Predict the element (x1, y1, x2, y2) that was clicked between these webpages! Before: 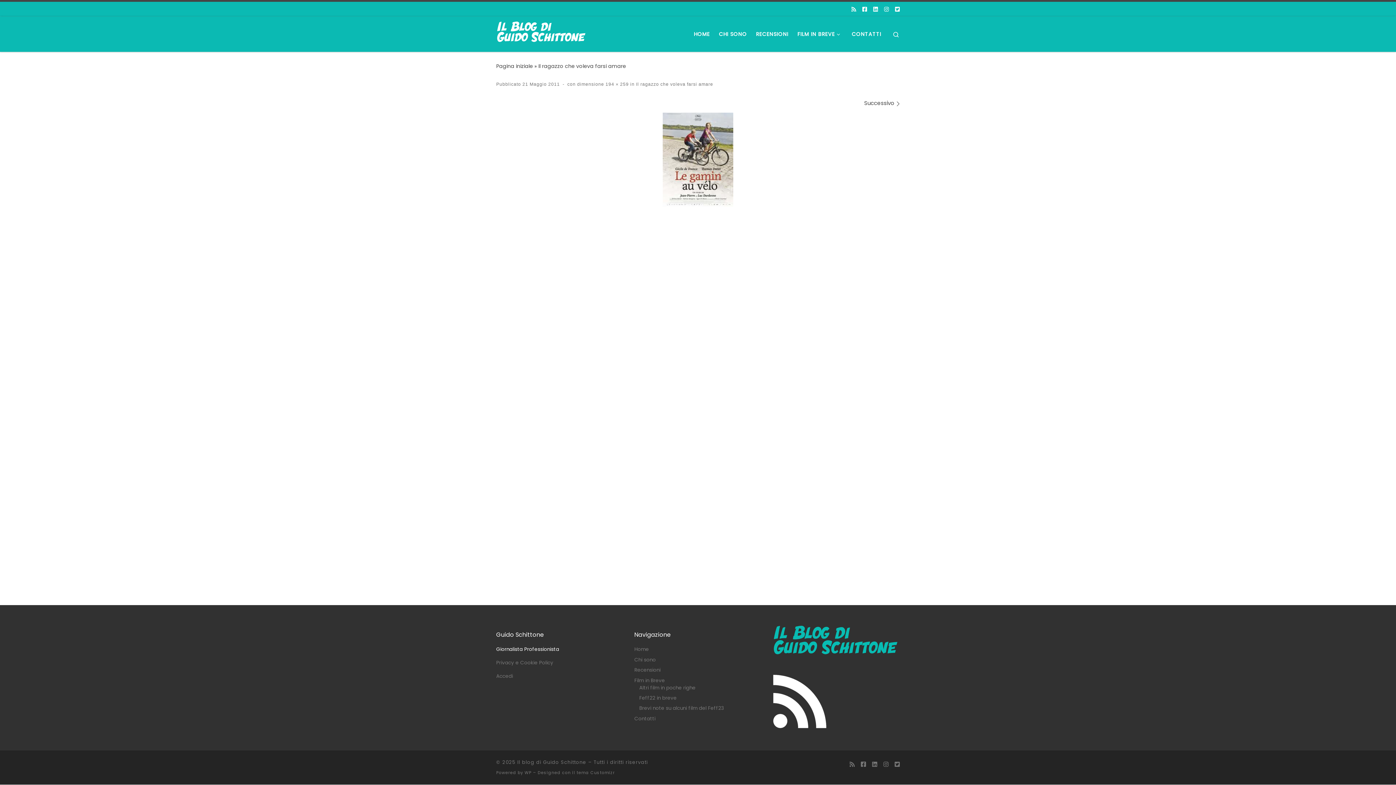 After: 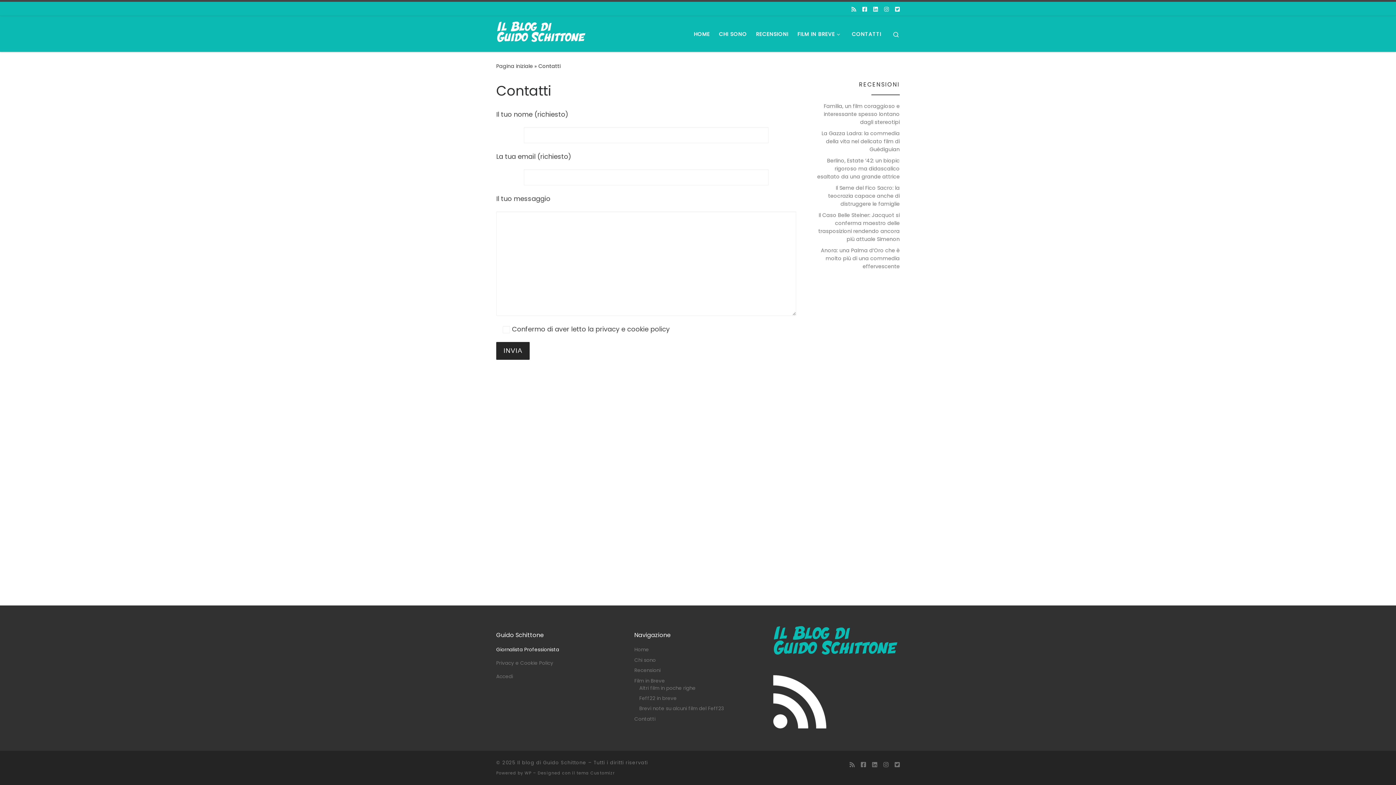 Action: label: CONTATTI bbox: (849, 26, 883, 41)